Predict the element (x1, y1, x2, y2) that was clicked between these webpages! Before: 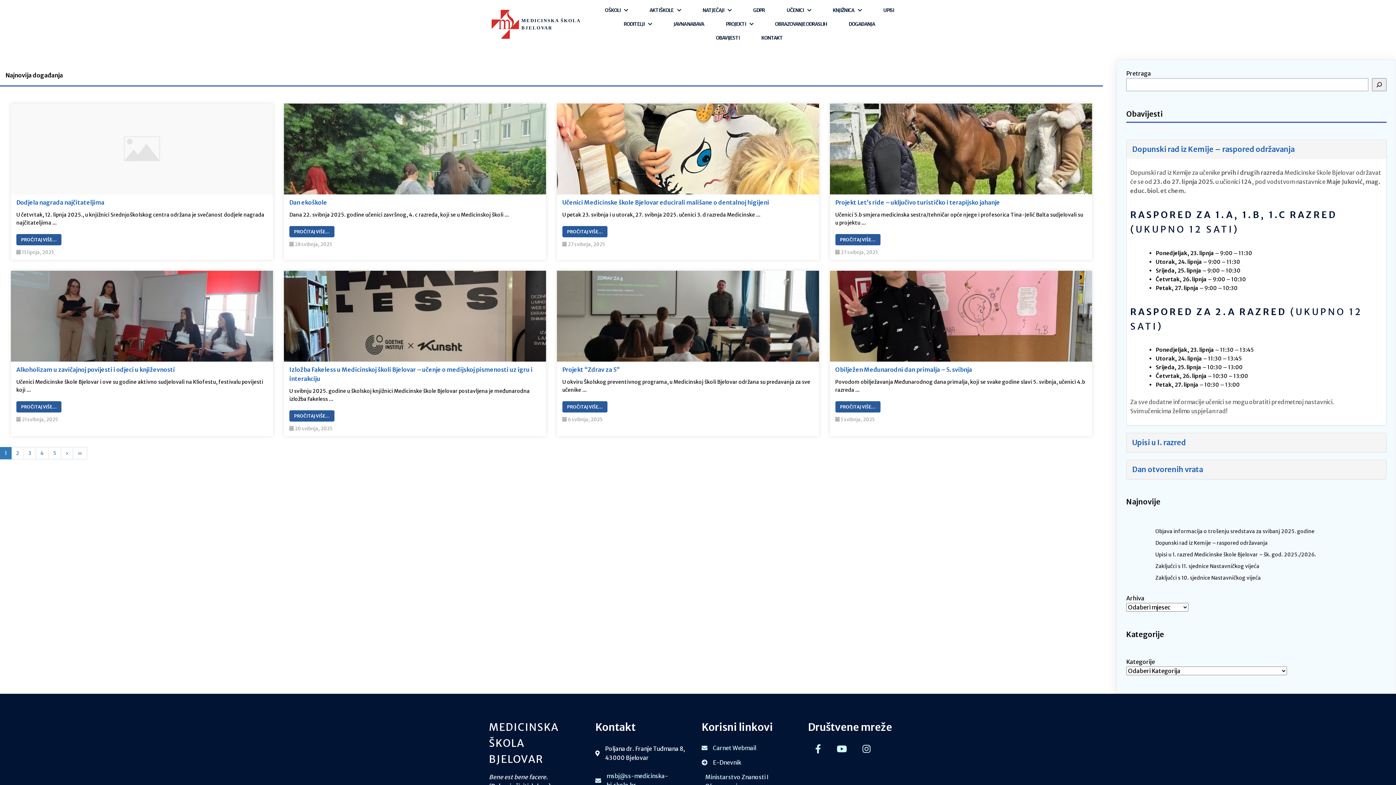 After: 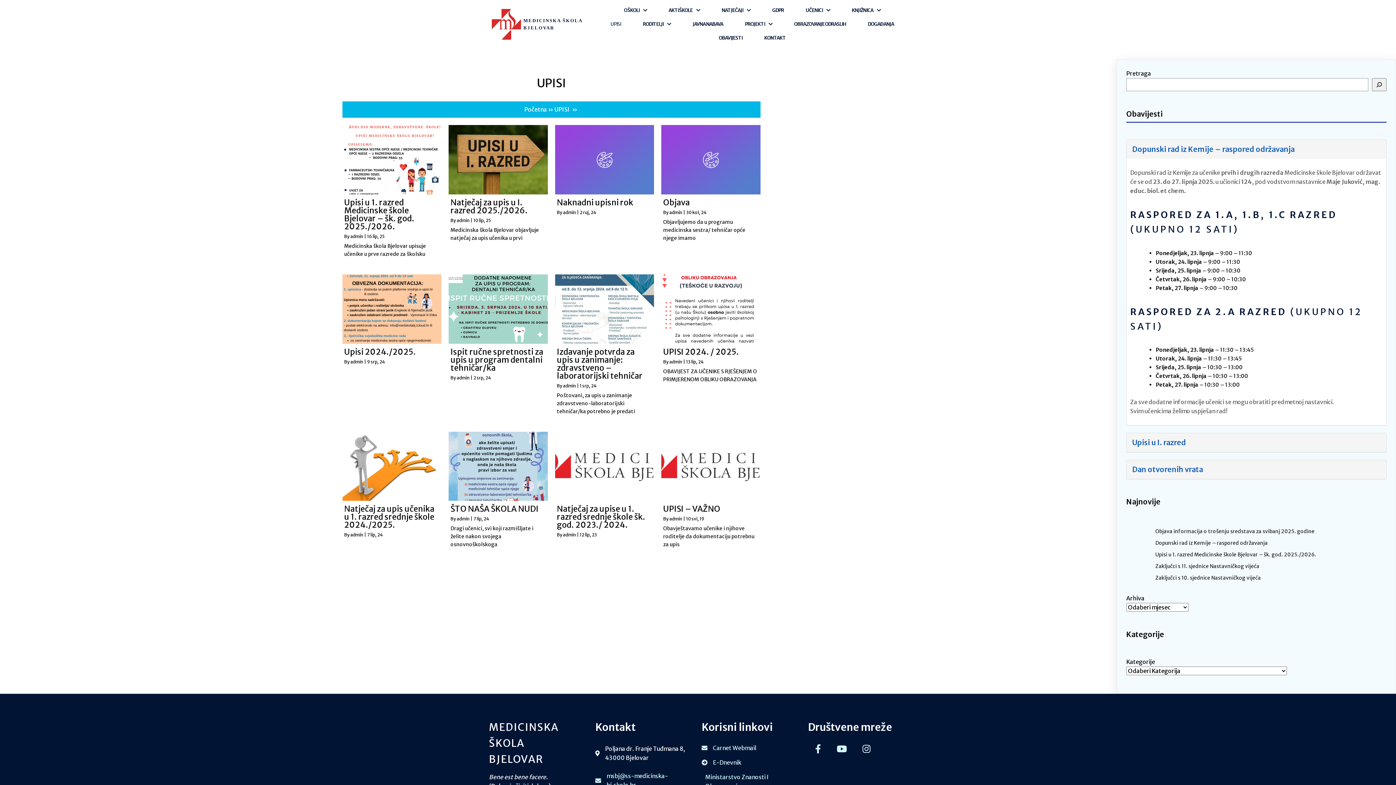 Action: bbox: (872, 3, 905, 17) label: UPISI